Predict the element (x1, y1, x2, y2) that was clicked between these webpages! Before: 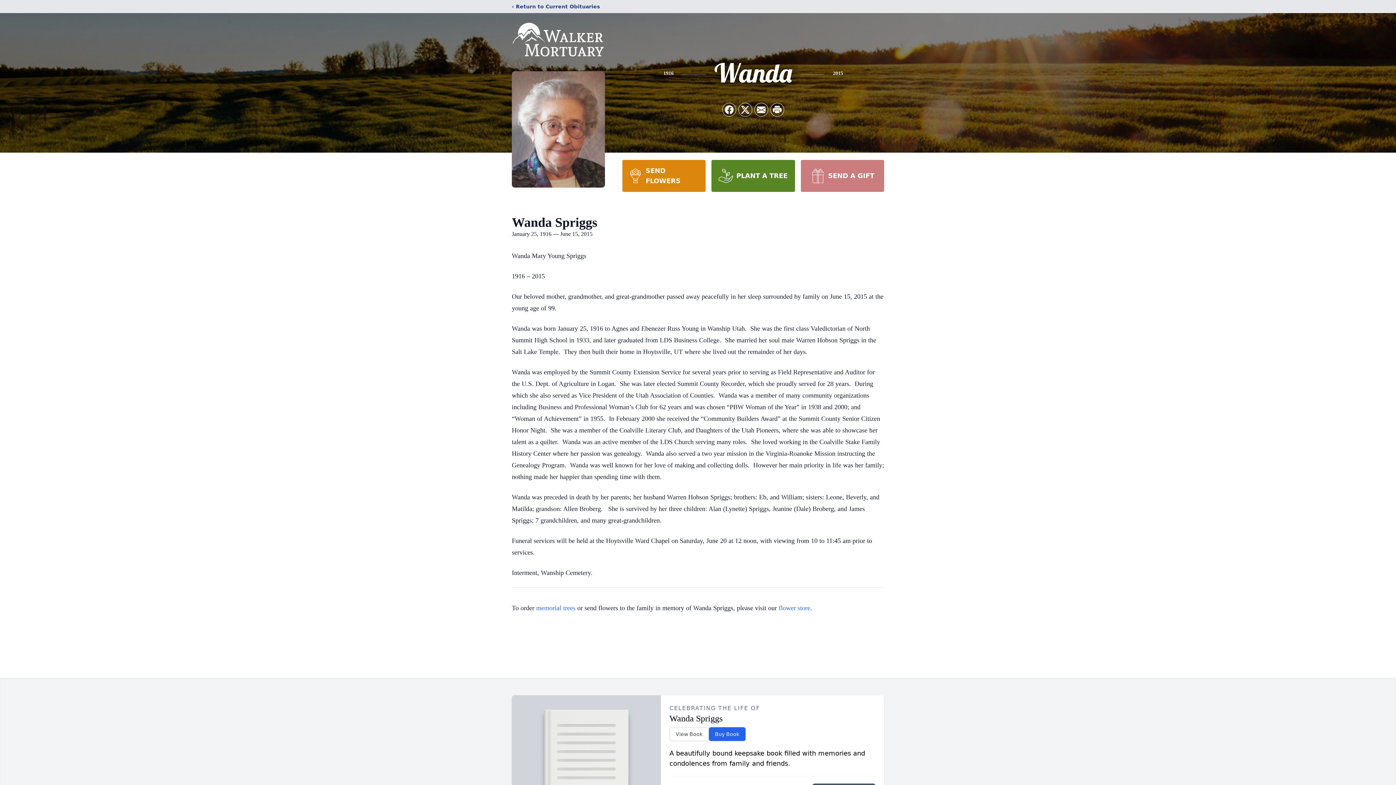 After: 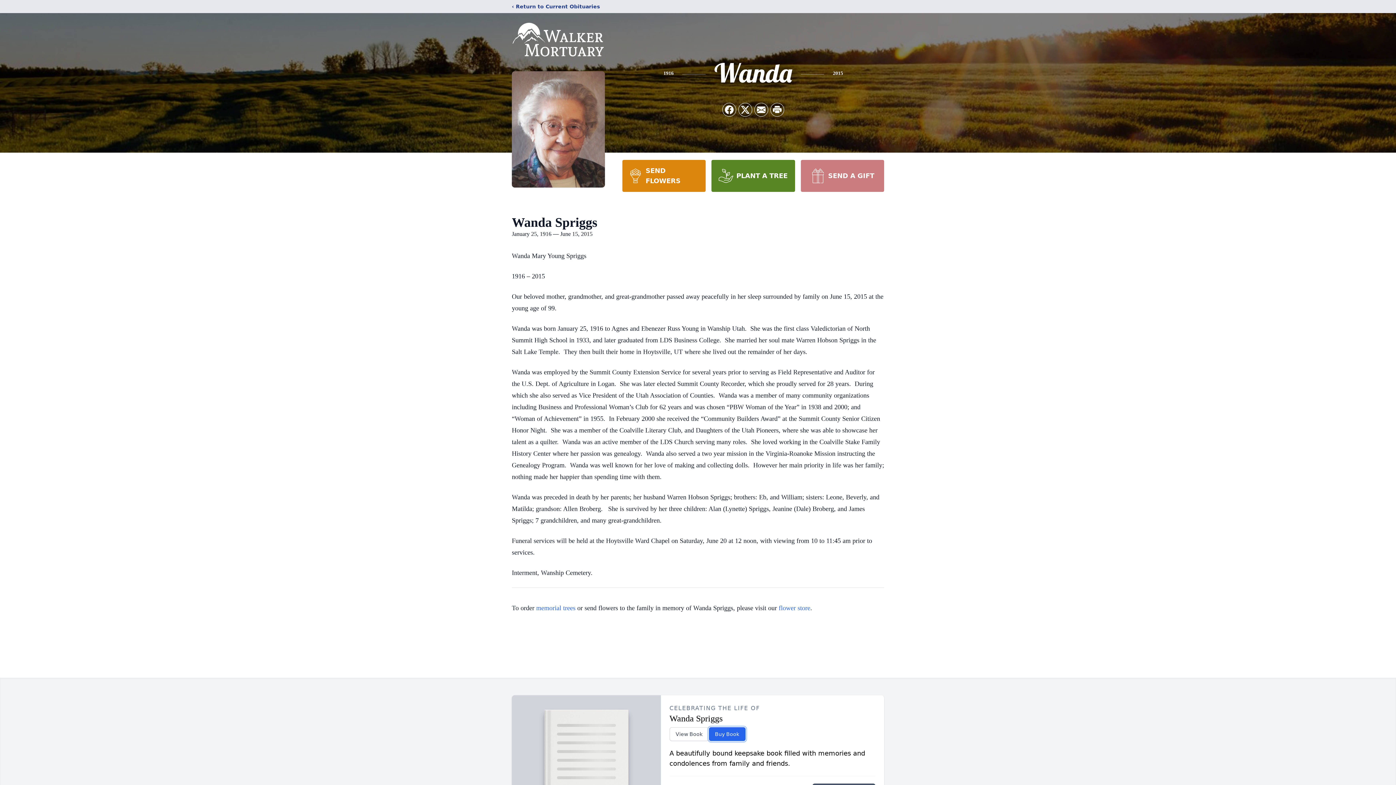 Action: label: Buy Book bbox: (708, 727, 745, 741)